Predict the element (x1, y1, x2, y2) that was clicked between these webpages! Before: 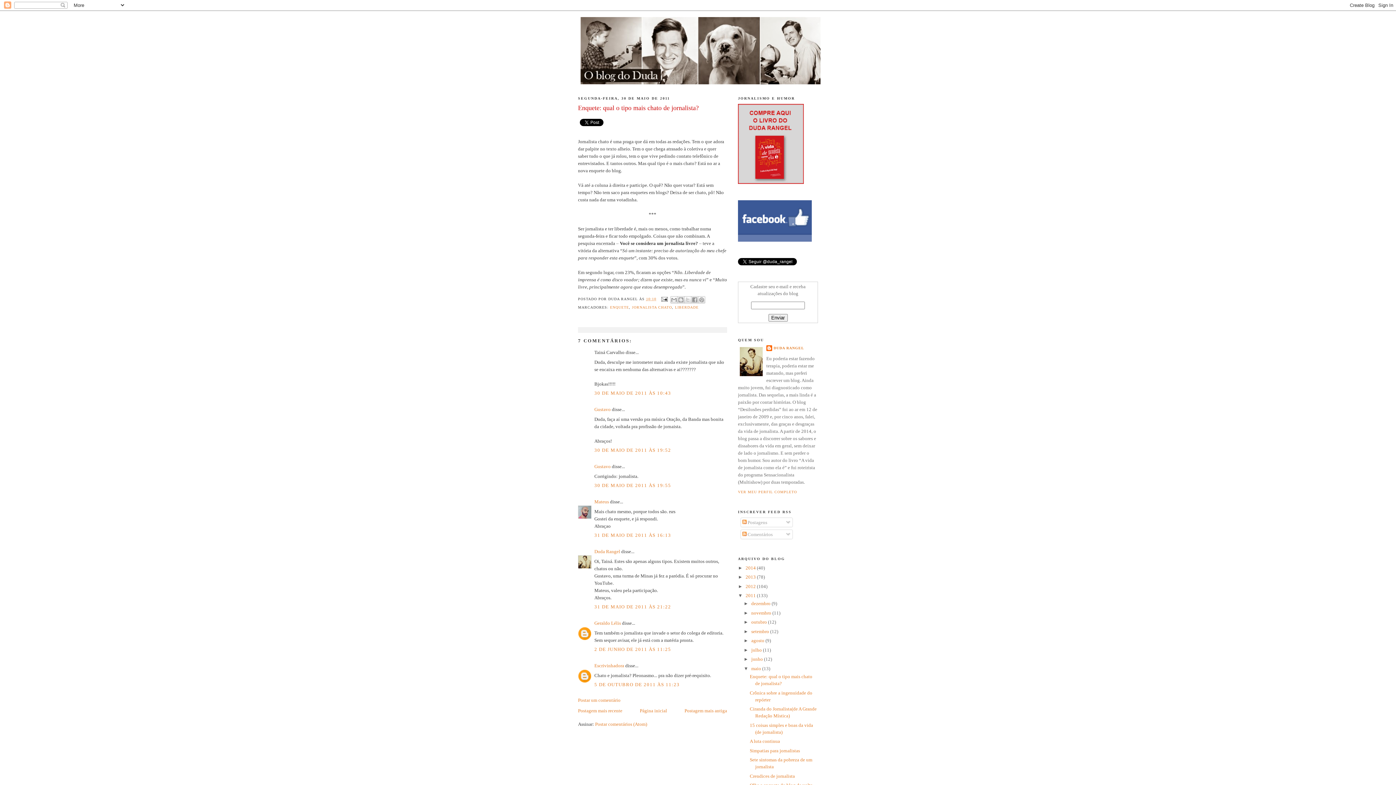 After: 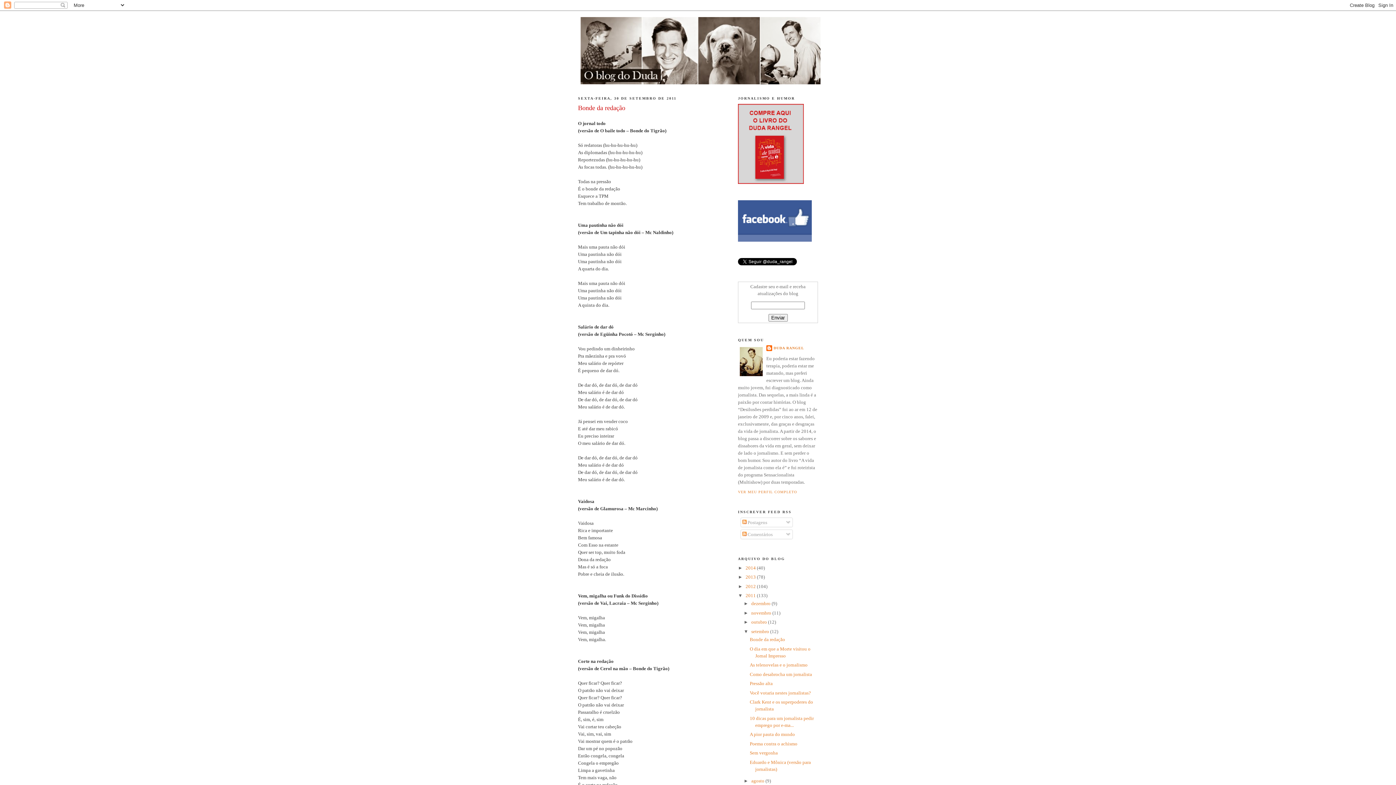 Action: bbox: (751, 629, 770, 634) label: setembro 